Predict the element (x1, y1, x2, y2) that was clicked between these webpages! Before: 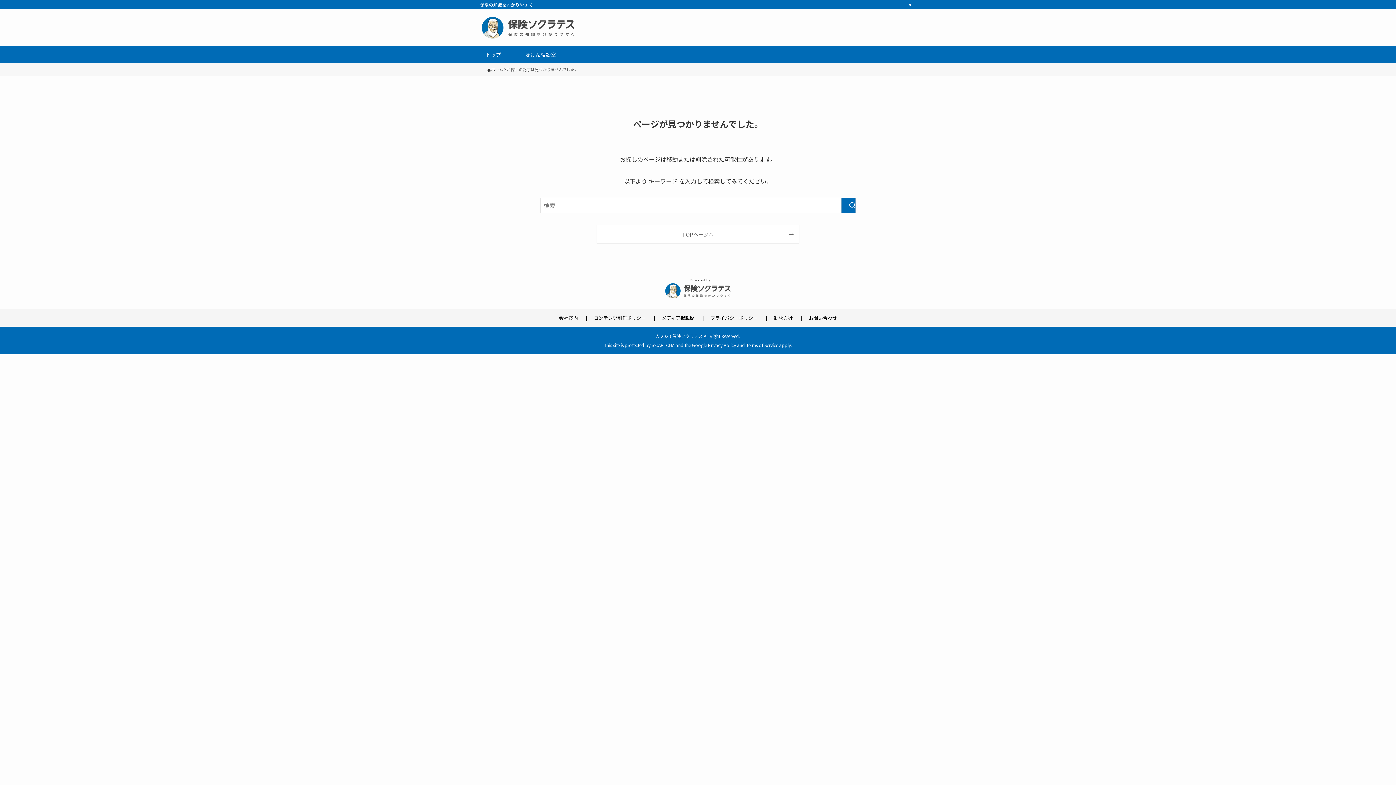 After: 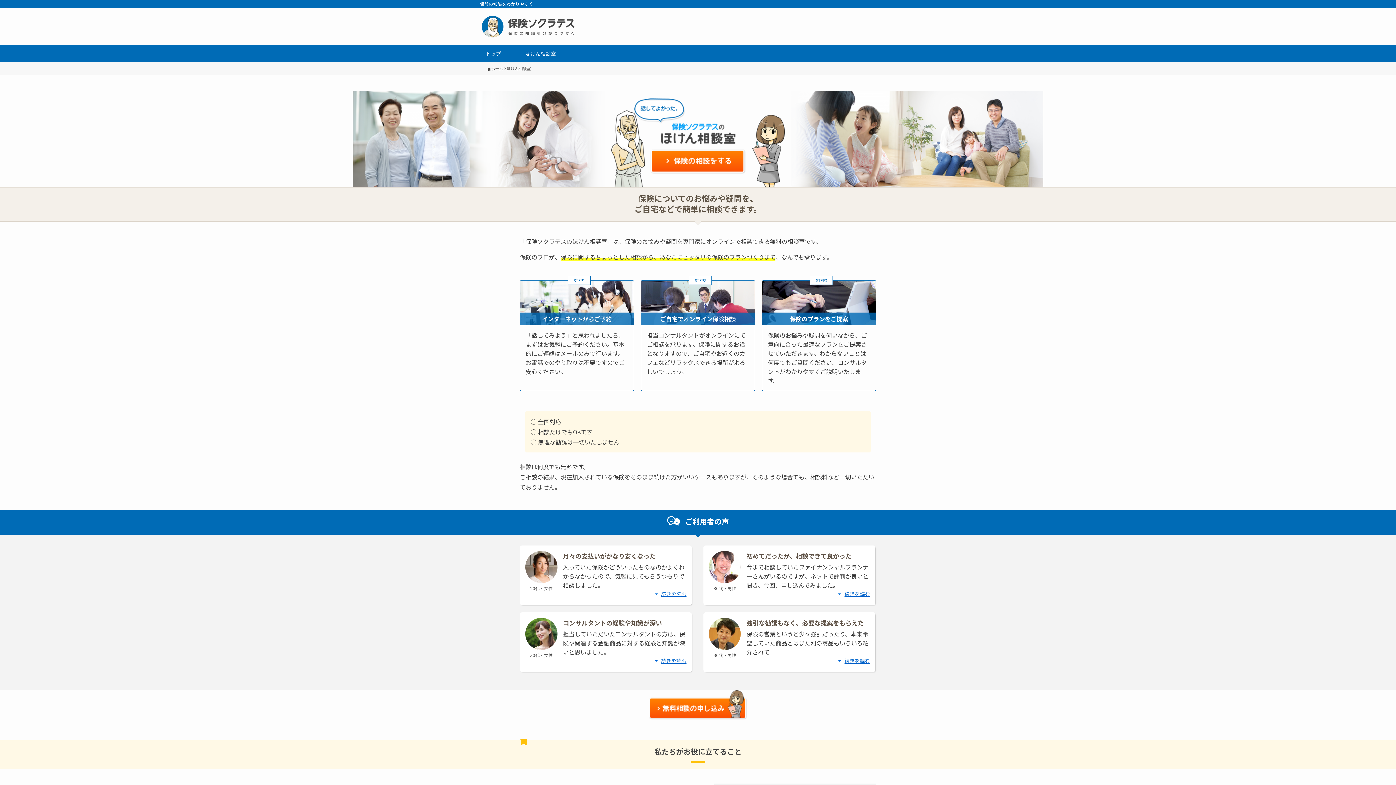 Action: label: ほけん相談室 bbox: (519, 46, 561, 62)